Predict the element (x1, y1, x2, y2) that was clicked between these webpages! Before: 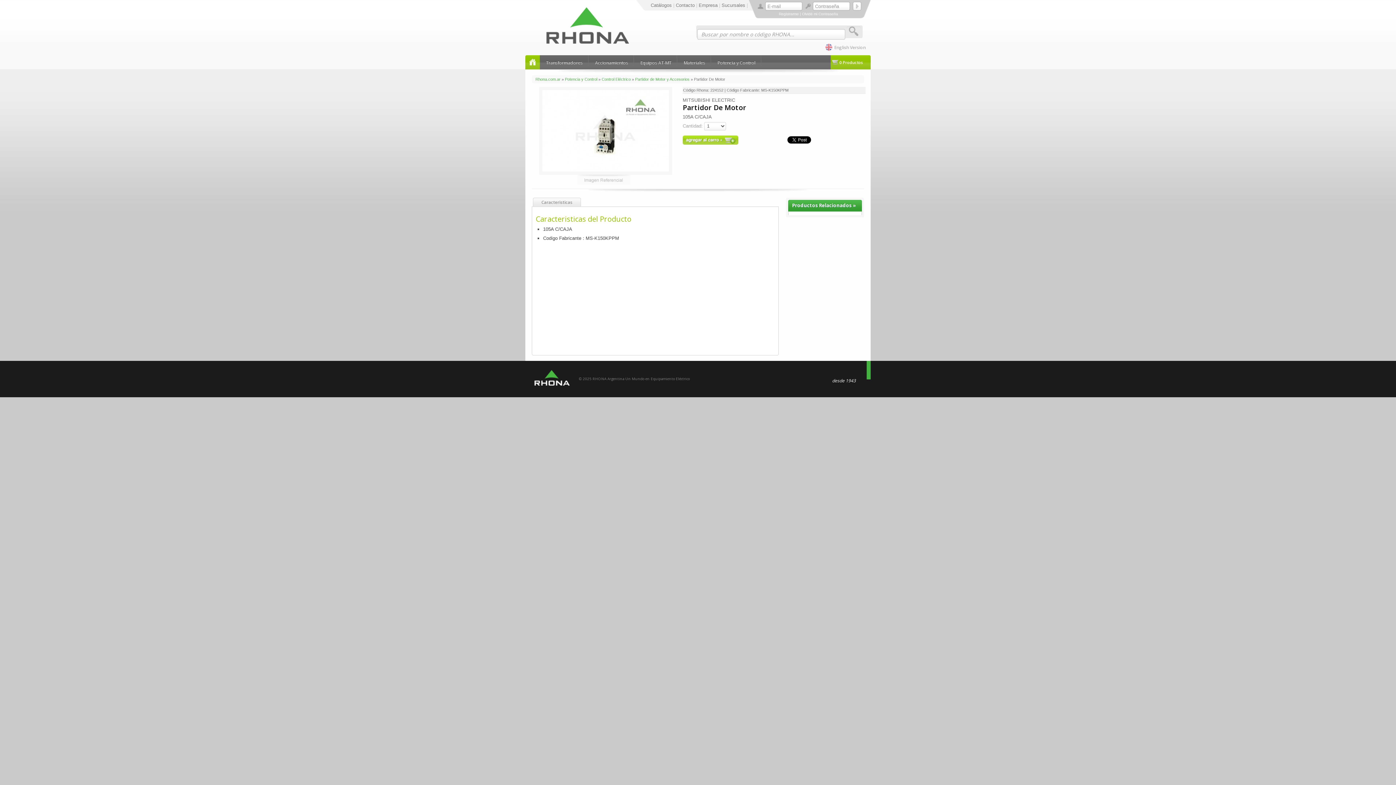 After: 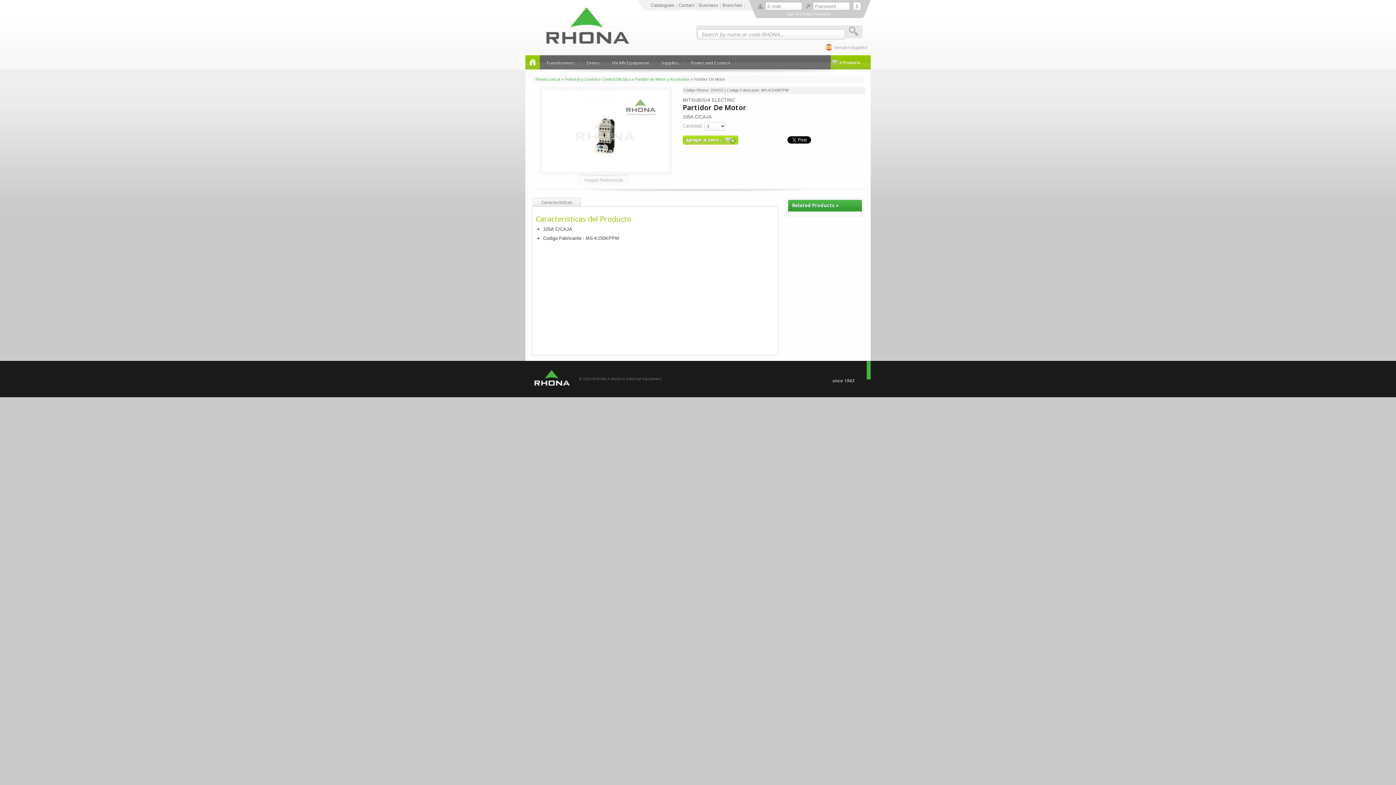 Action: bbox: (825, 43, 870, 50) label: English Version